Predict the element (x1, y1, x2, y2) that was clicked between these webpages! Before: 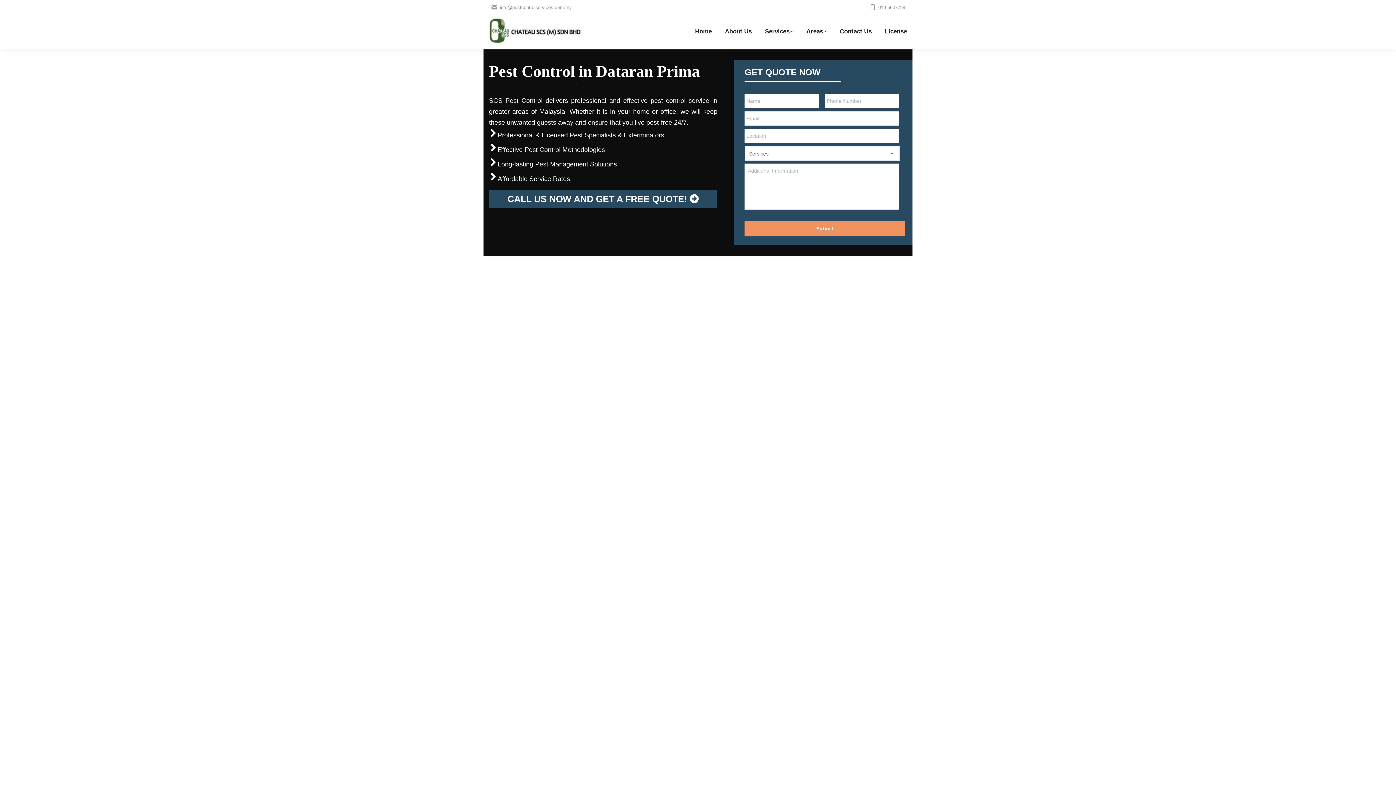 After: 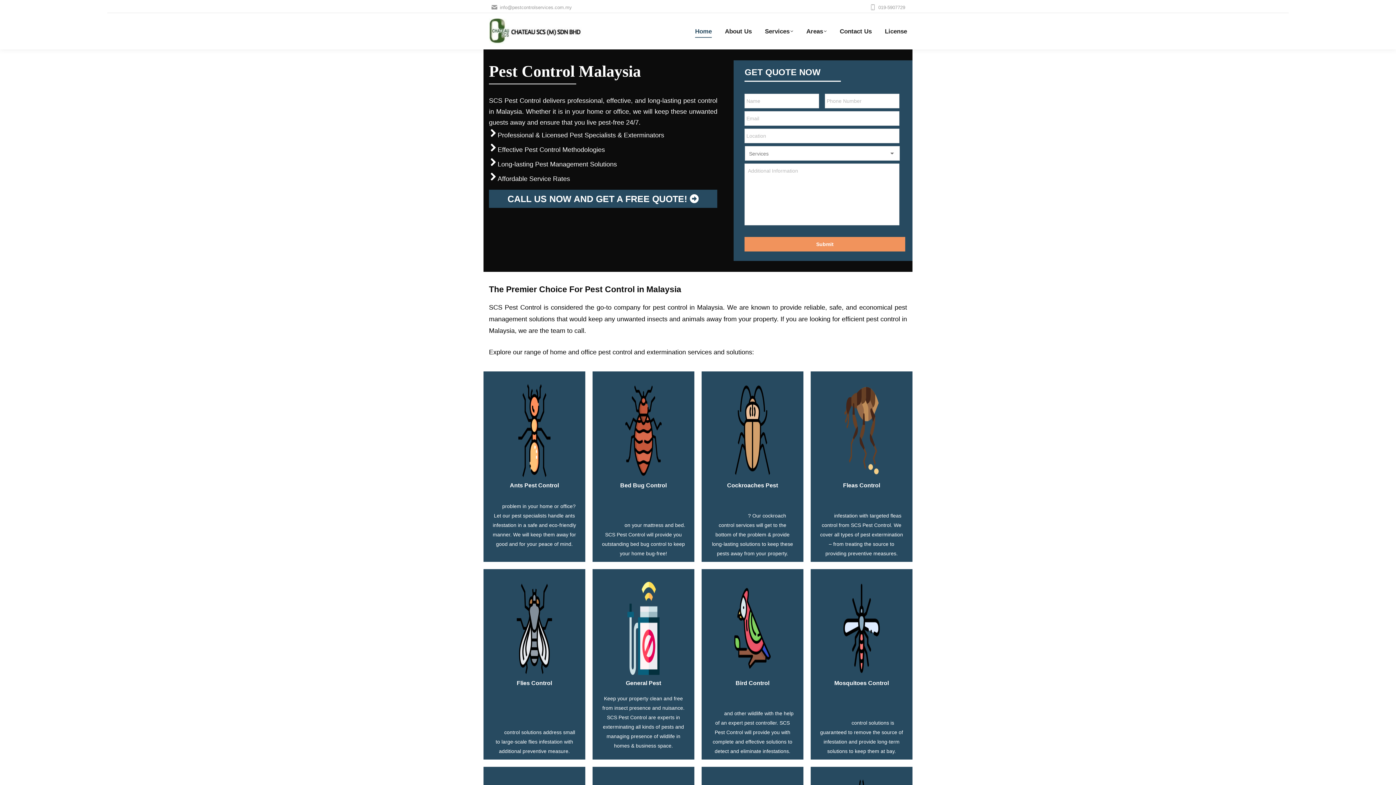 Action: bbox: (695, 16, 712, 45) label: Home